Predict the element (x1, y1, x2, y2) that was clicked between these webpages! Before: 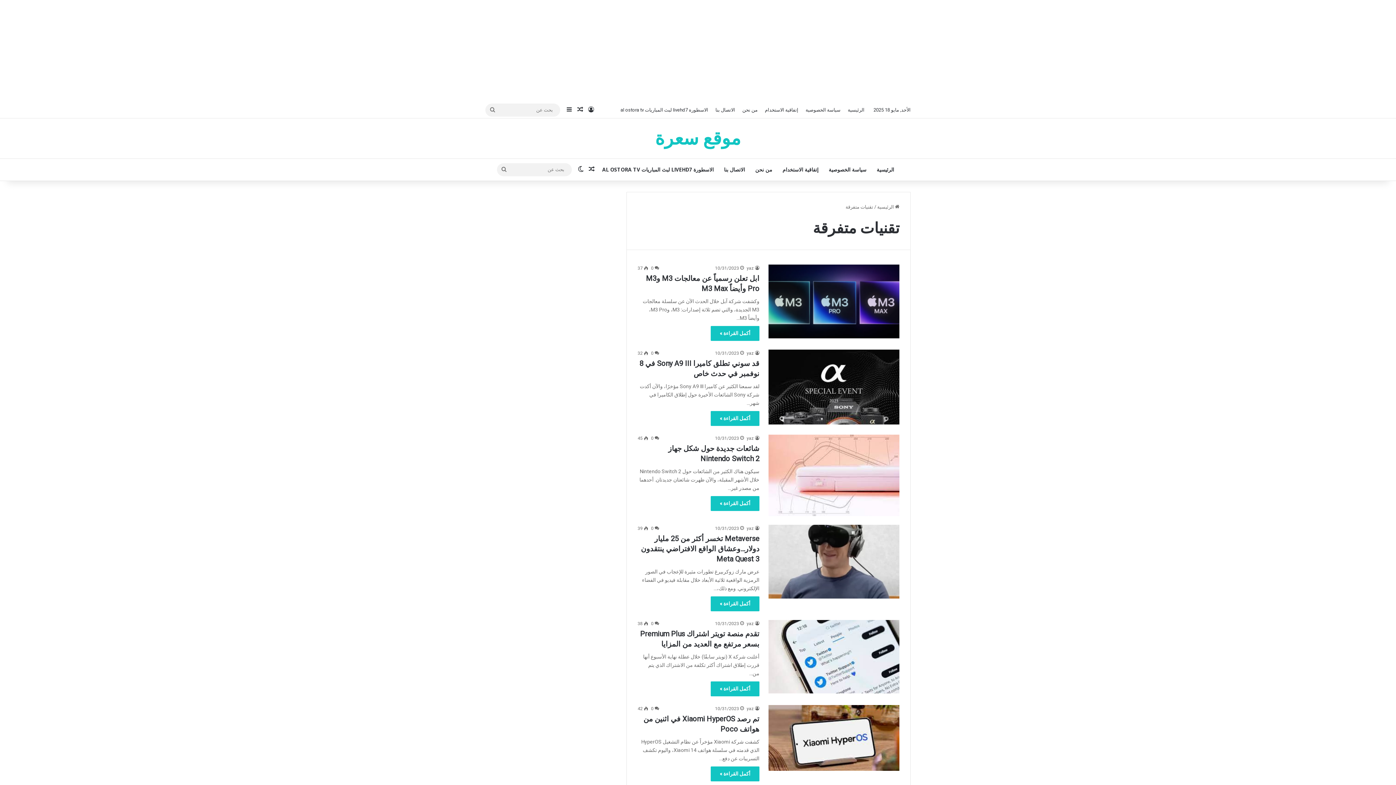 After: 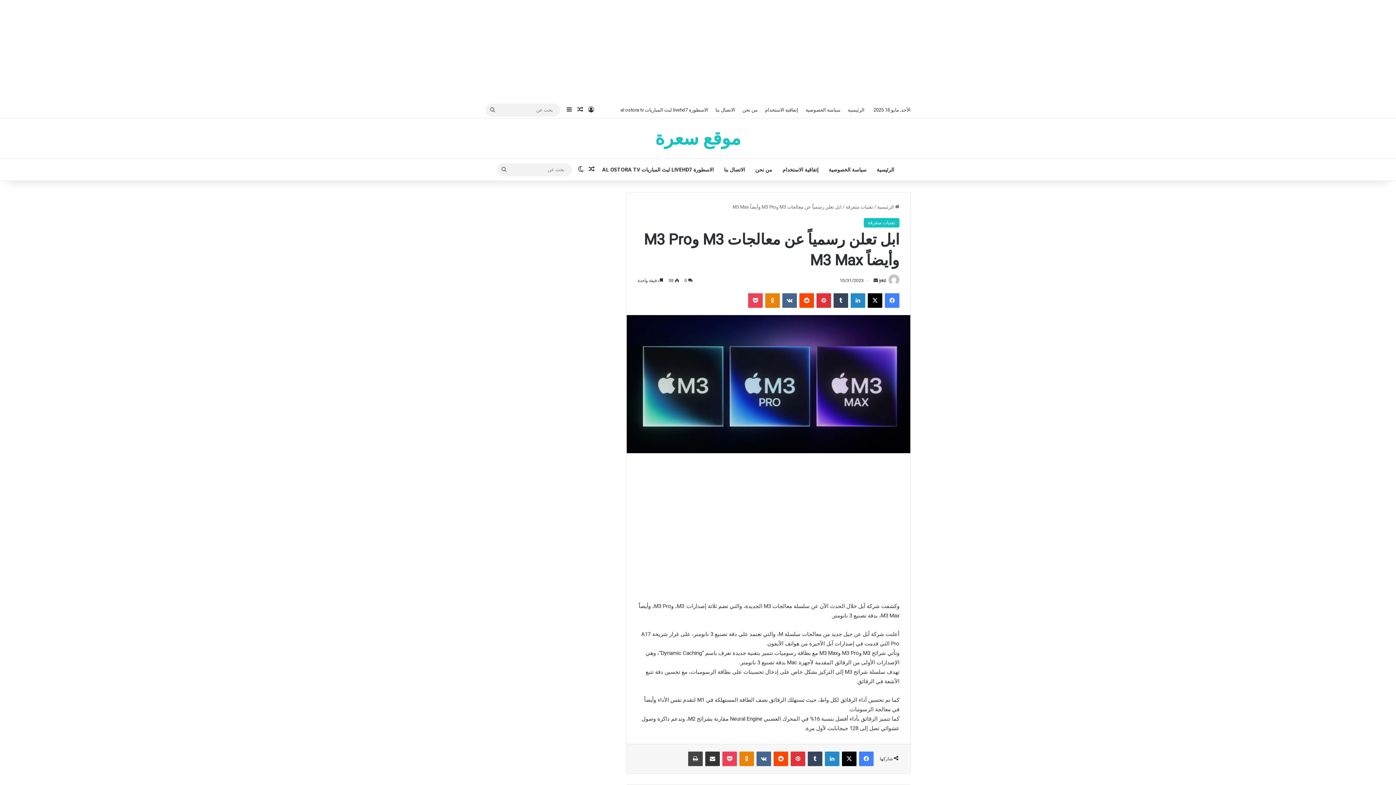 Action: bbox: (768, 264, 899, 338) label: ابل تعلن رسمياً عن معالجات M3 وM3 Pro وأيضاً M3 Max